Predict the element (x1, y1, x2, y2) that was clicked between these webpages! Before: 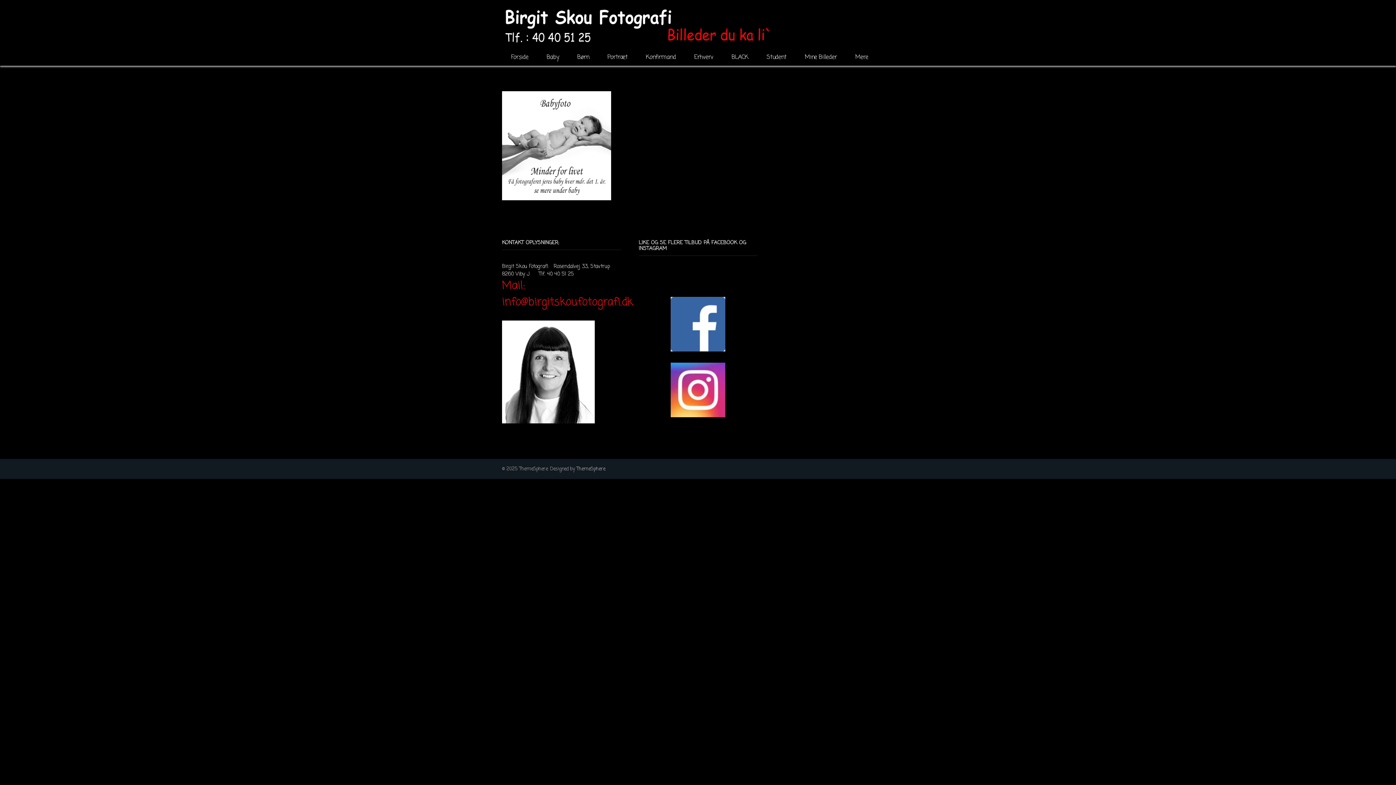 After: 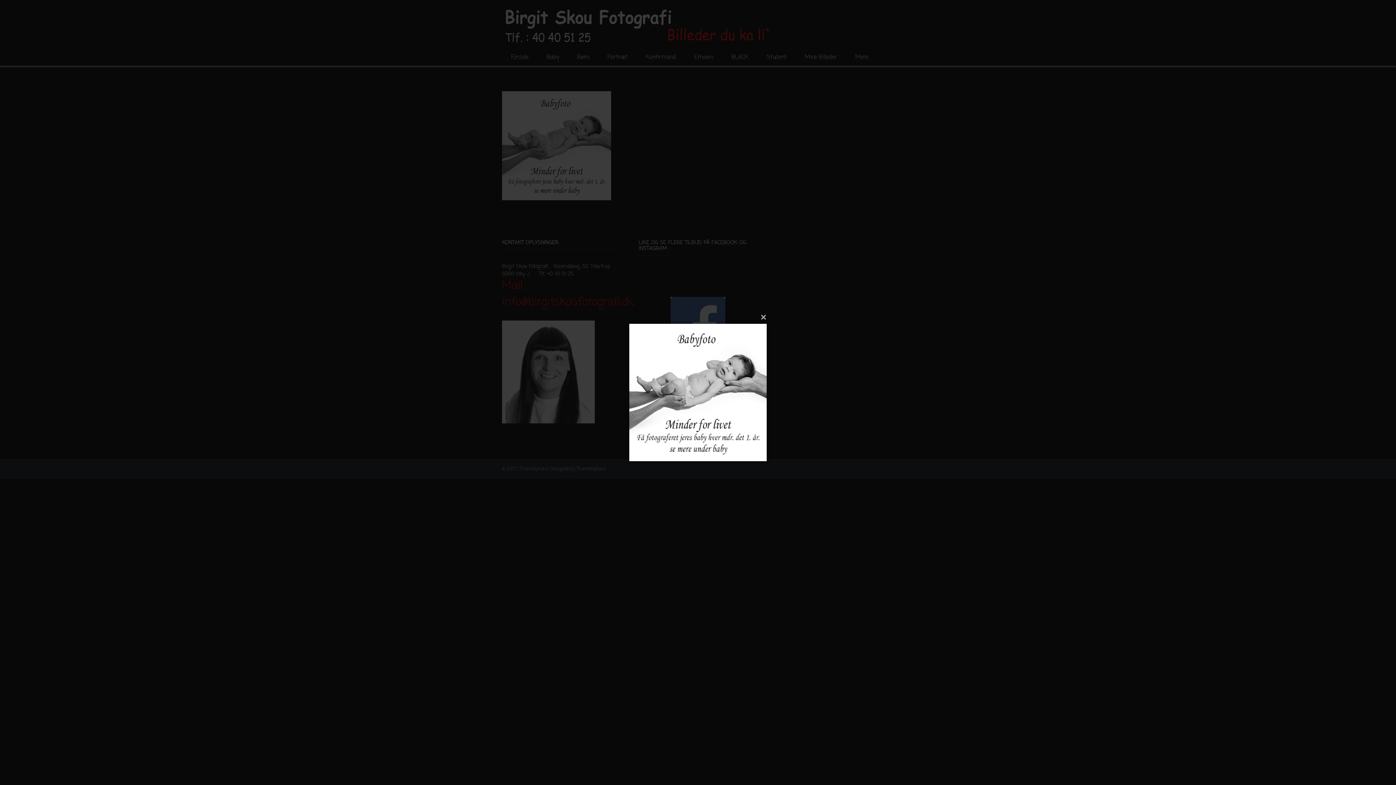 Action: bbox: (502, 141, 611, 148)